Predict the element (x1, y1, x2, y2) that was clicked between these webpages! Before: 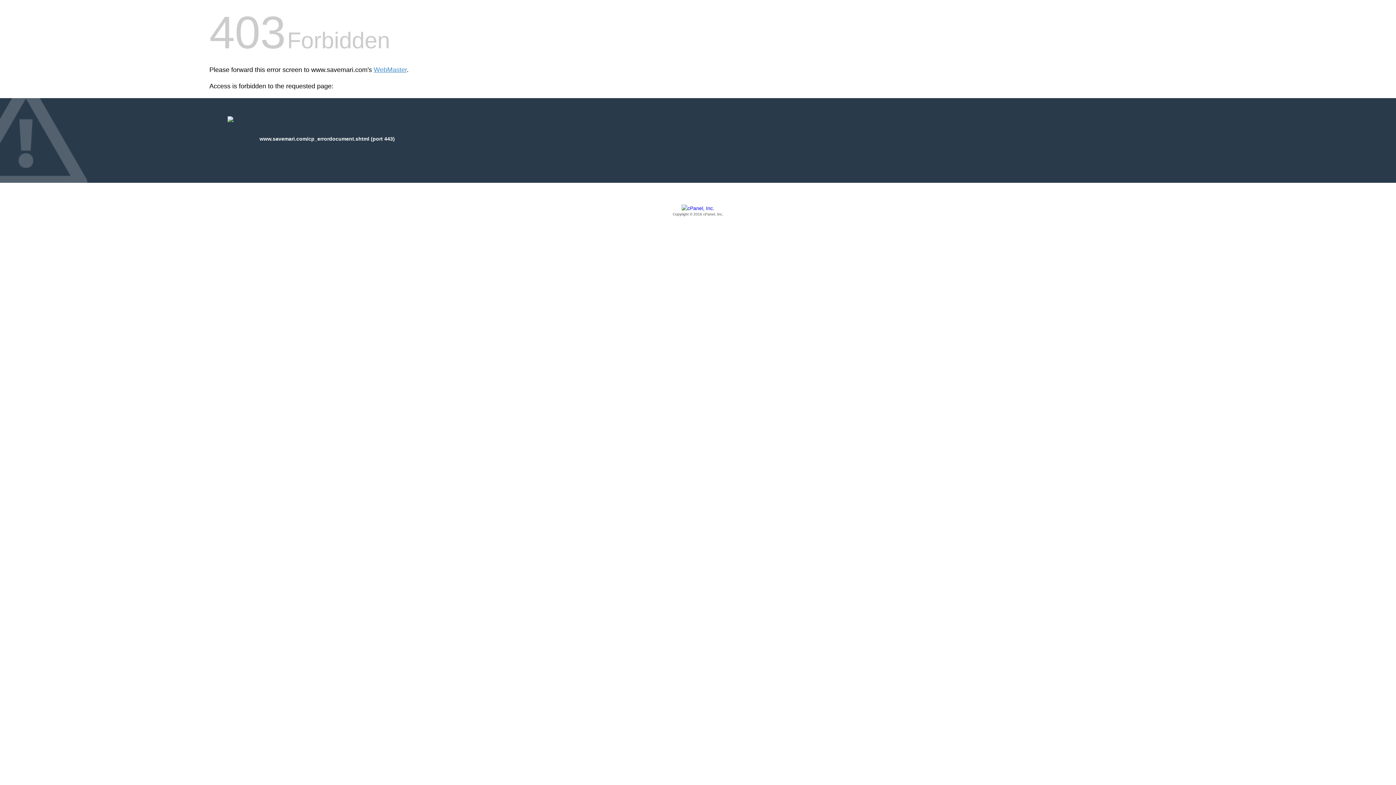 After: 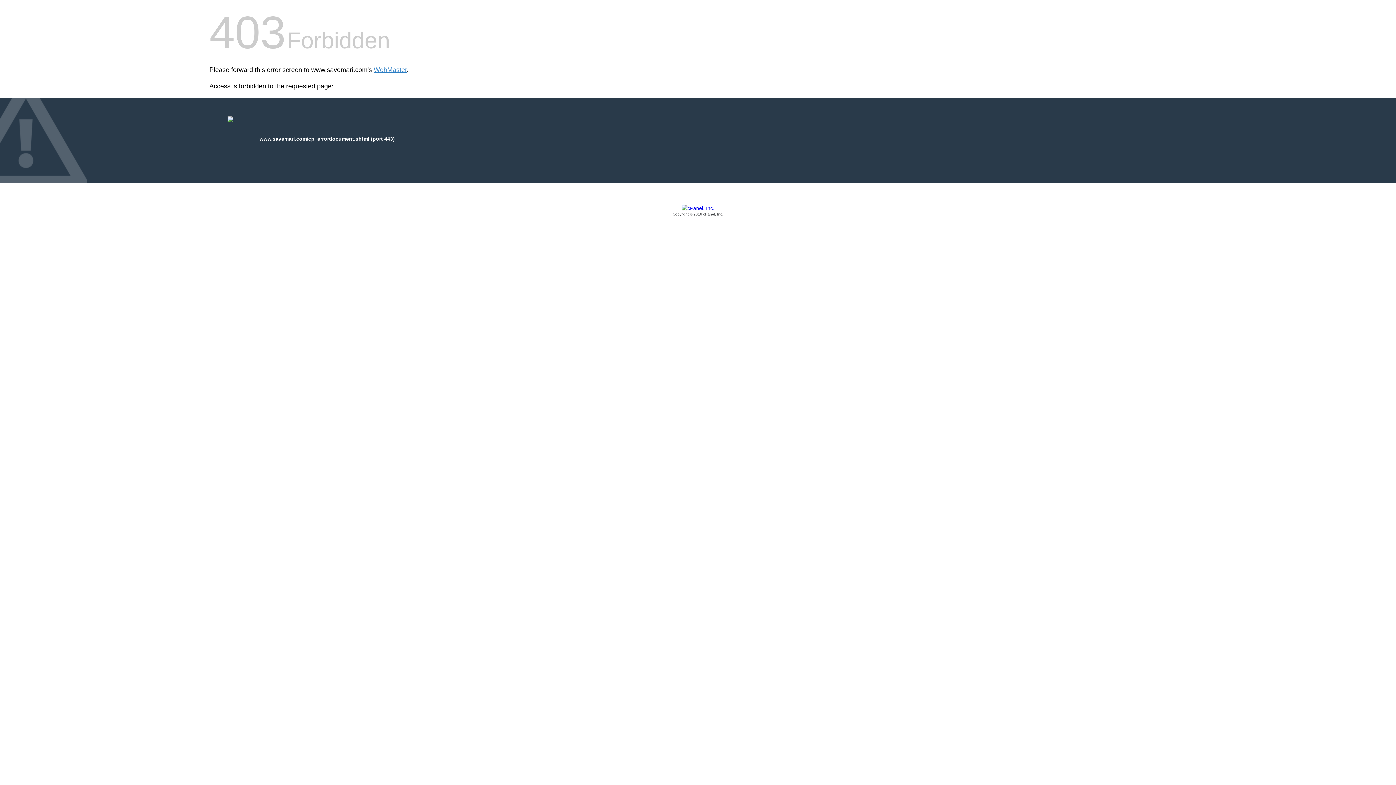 Action: label: Copyright © 2016 cPanel, Inc. bbox: (209, 205, 1186, 217)